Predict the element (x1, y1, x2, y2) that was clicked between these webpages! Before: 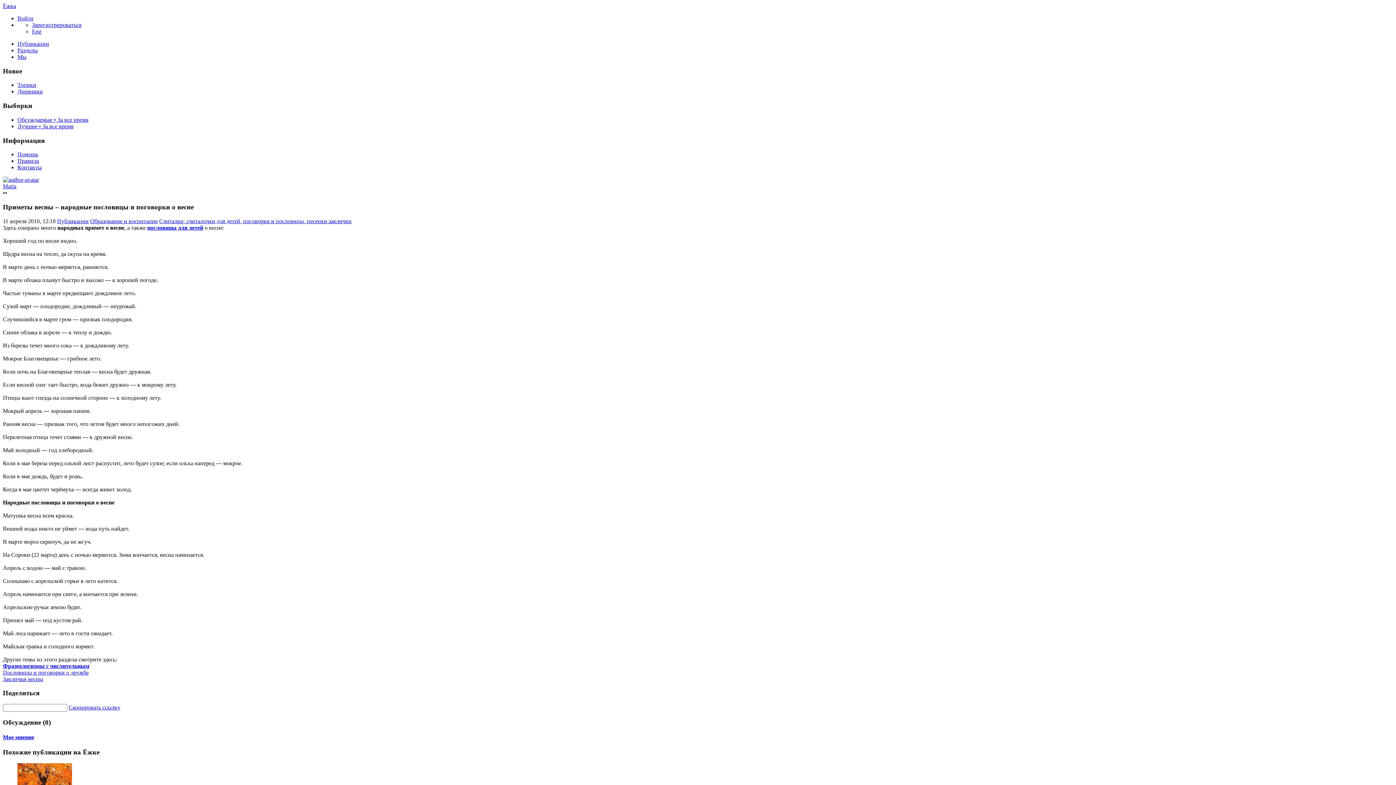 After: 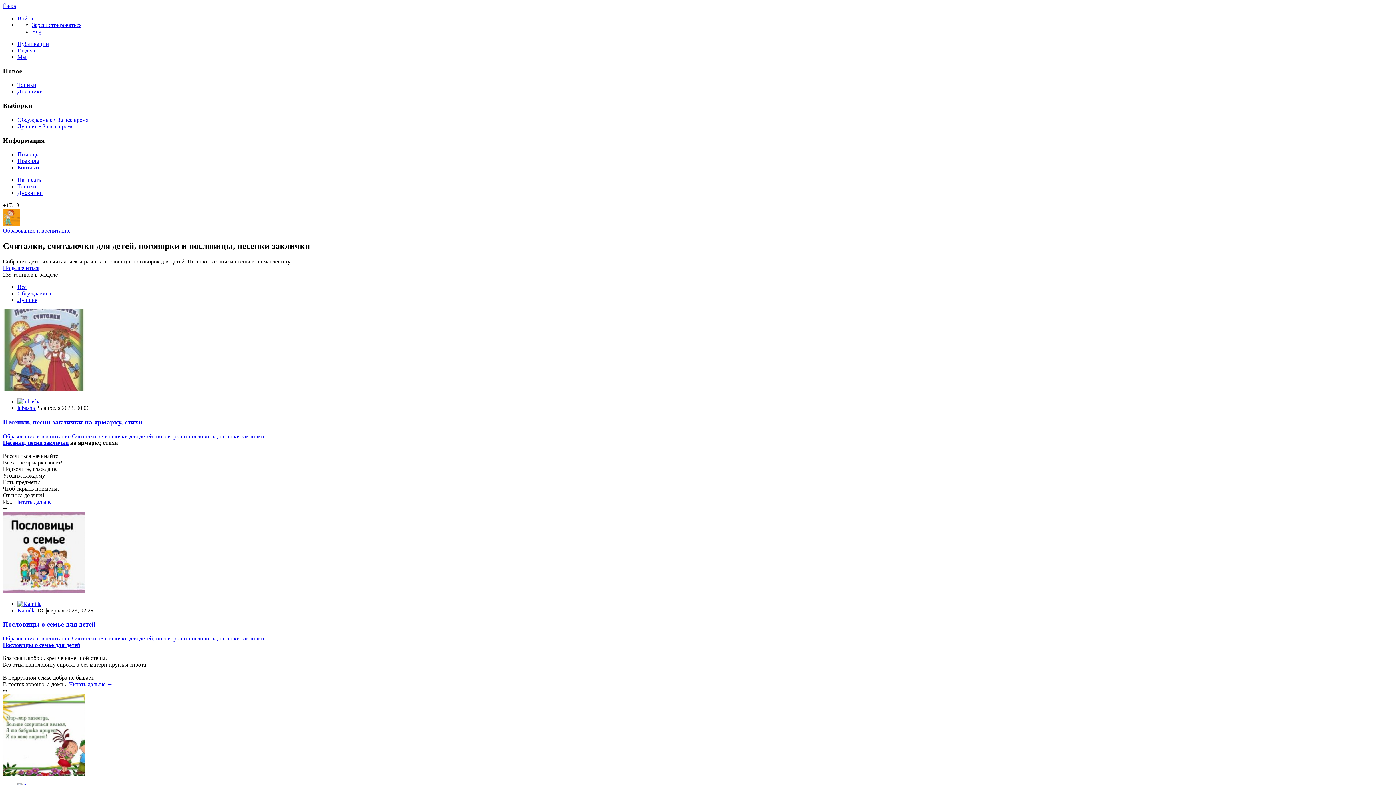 Action: label: пословицы для детей bbox: (147, 224, 203, 230)